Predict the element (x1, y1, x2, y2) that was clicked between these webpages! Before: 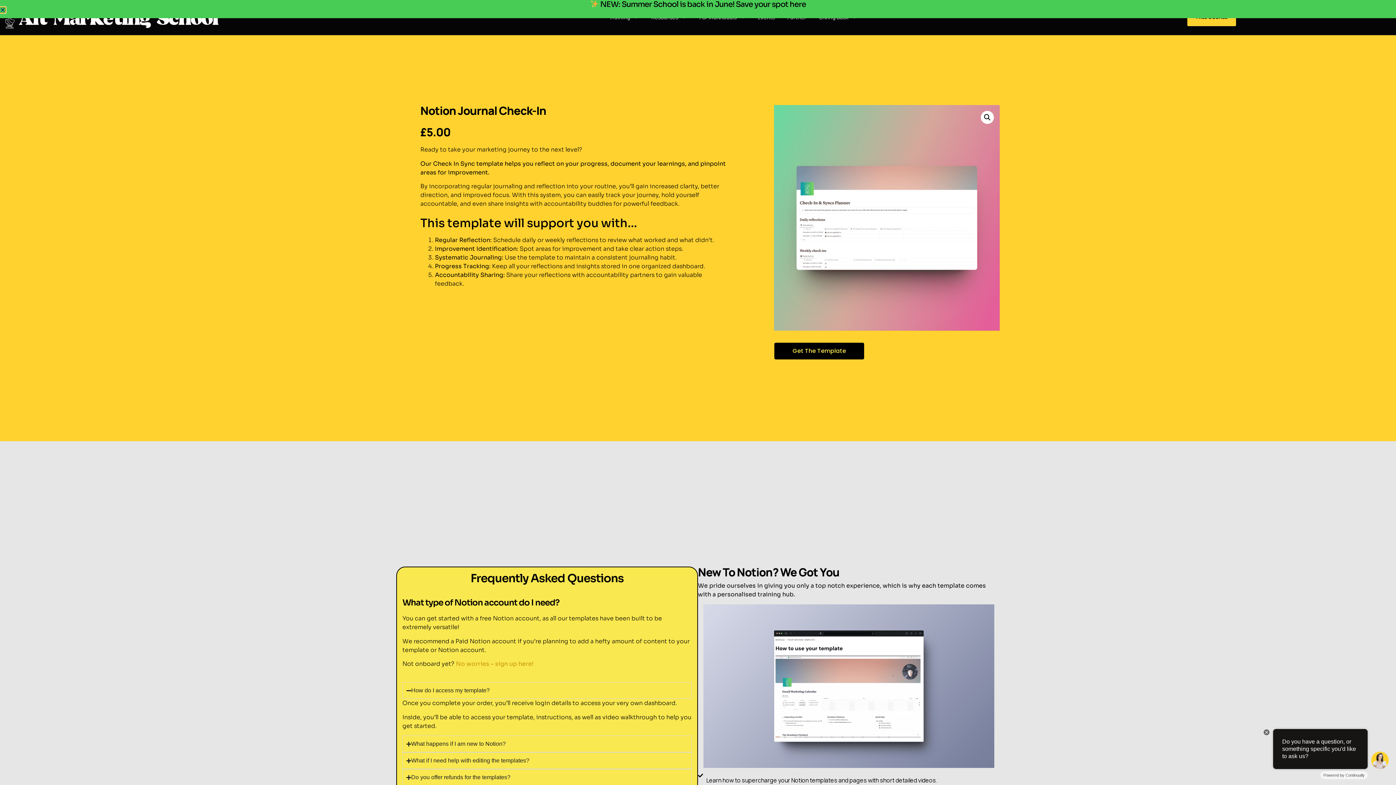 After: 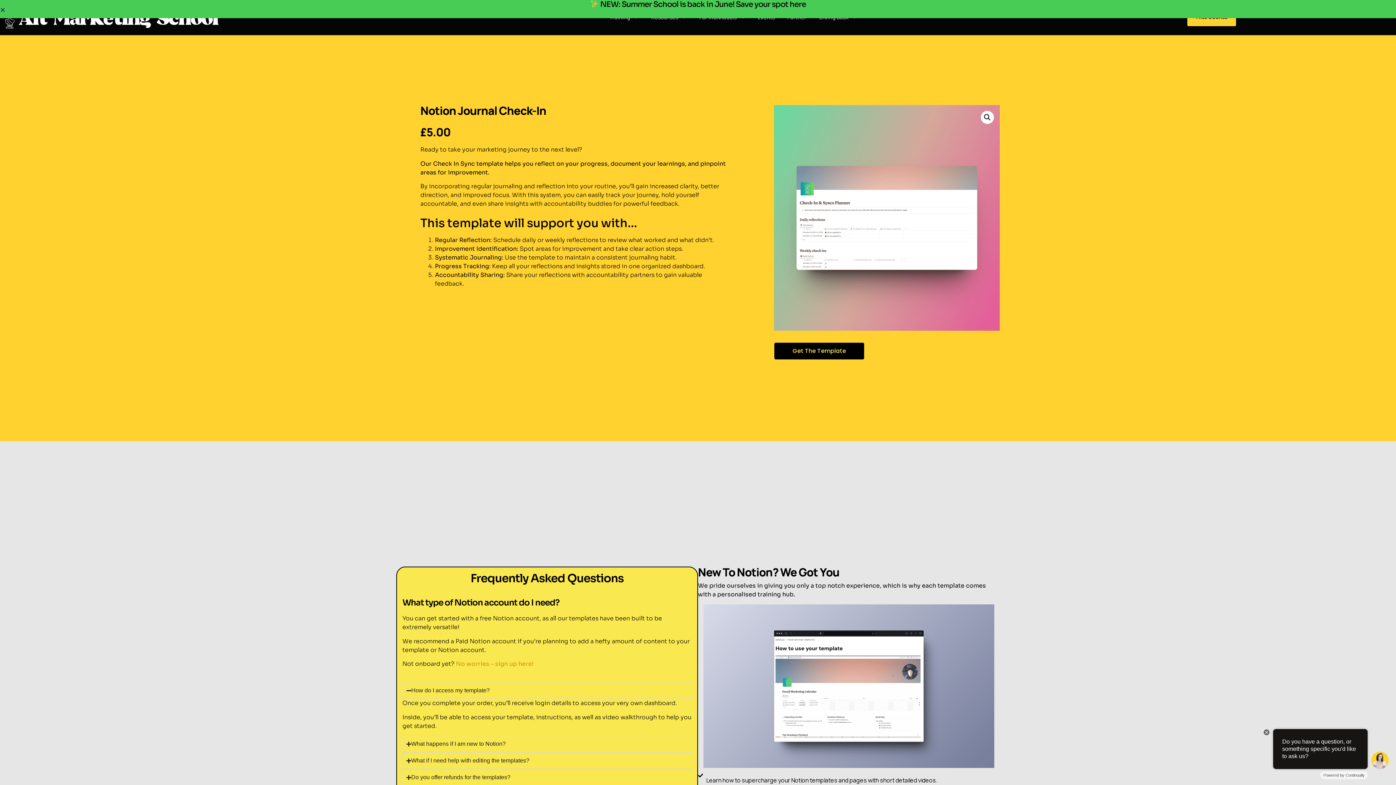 Action: label:  NEW: Summer School is back in June! Save your spot here bbox: (590, 0, 806, 9)